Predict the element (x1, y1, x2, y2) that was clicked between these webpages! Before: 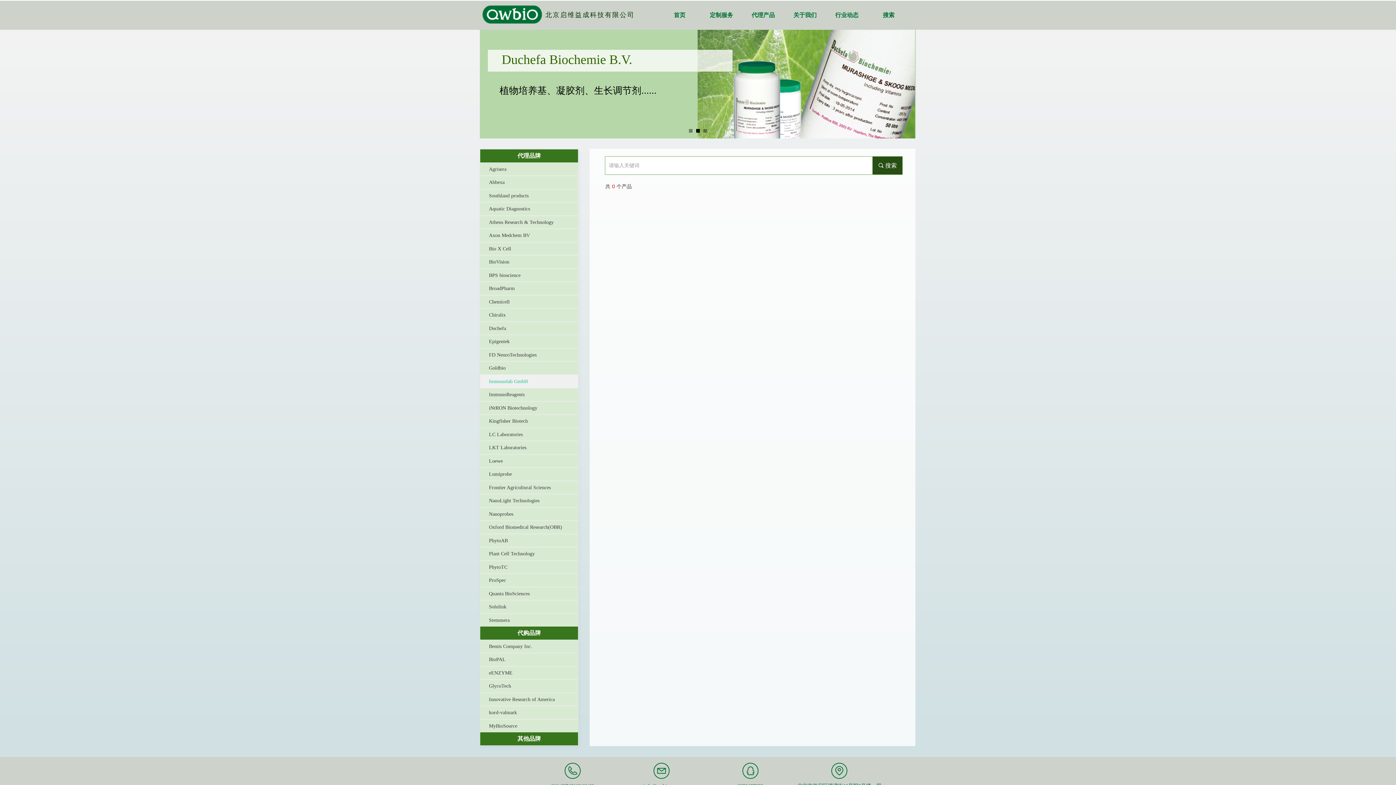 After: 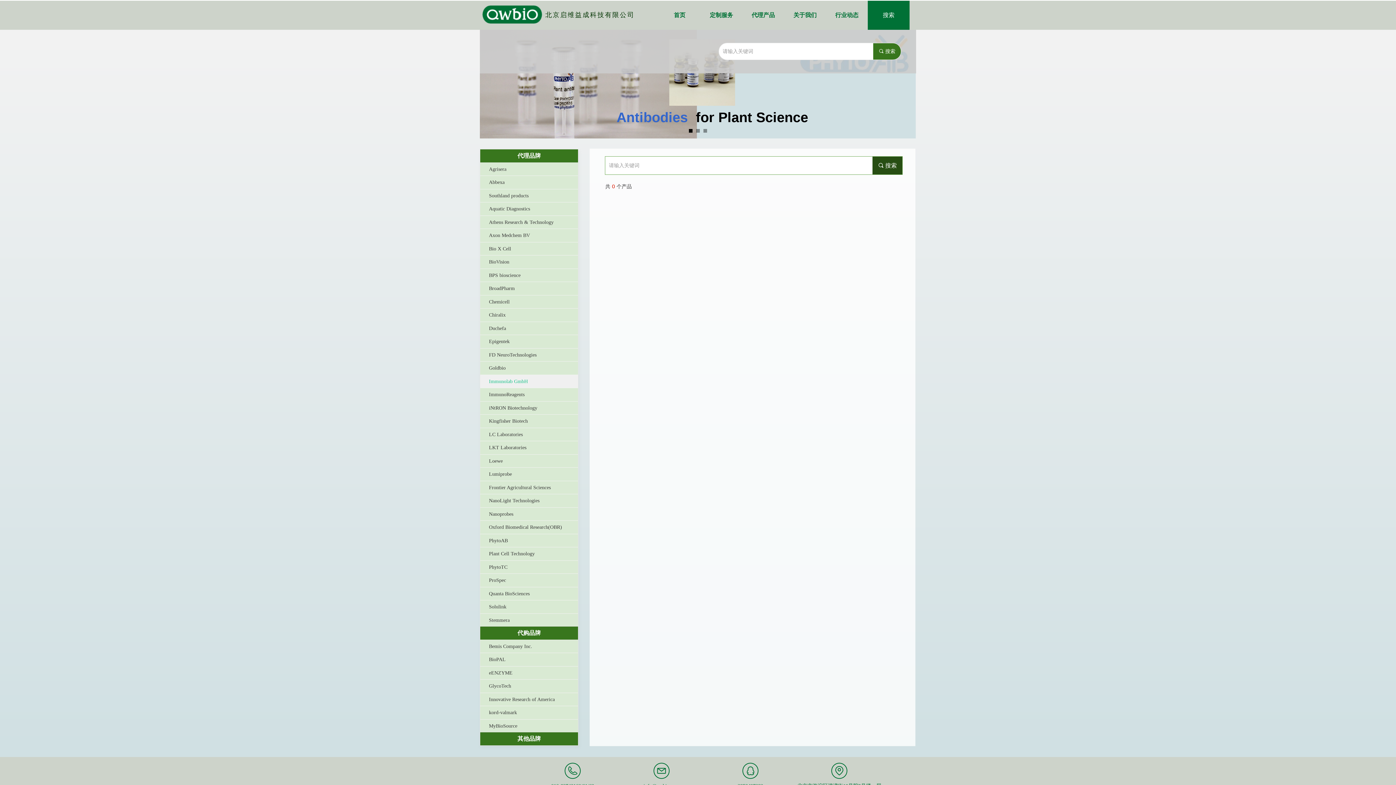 Action: label: 搜索 bbox: (868, 0, 909, 29)